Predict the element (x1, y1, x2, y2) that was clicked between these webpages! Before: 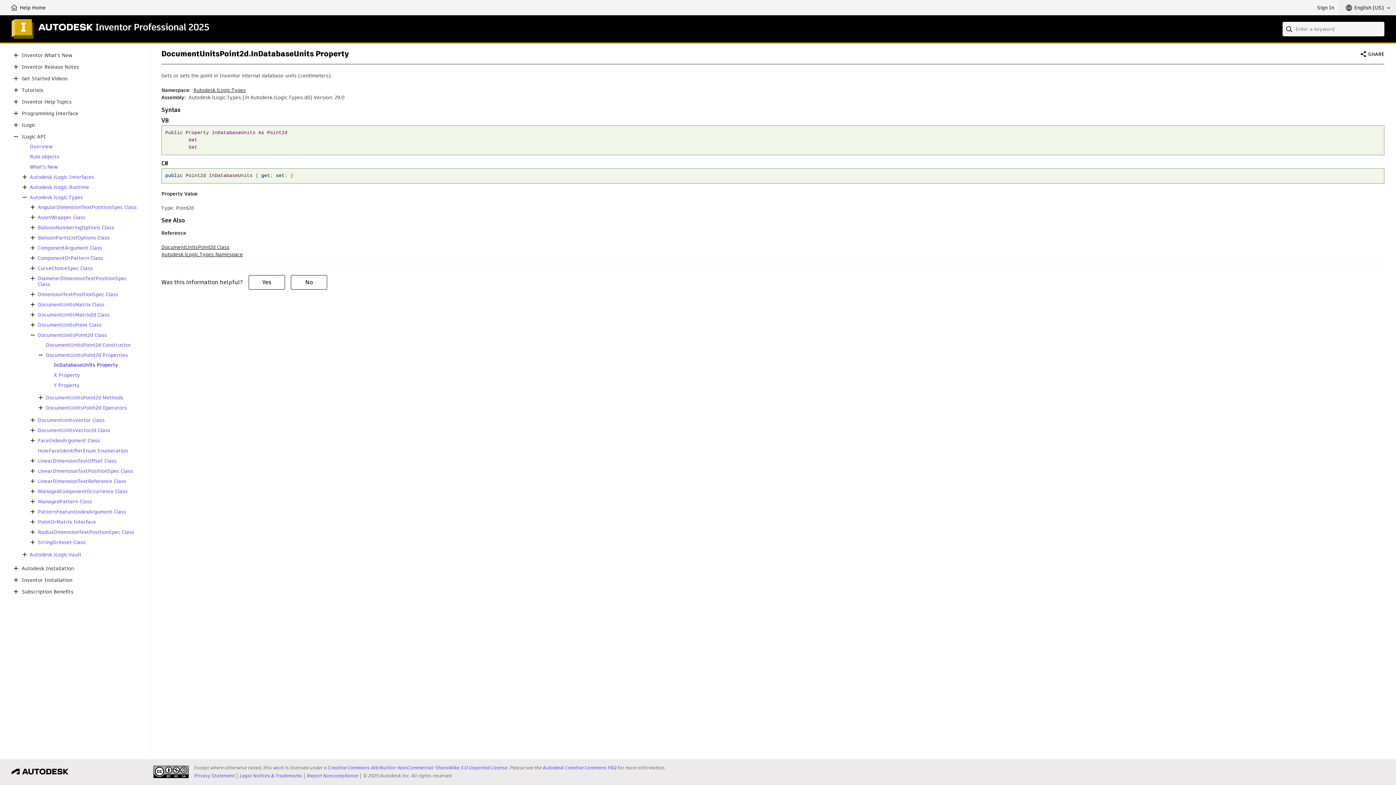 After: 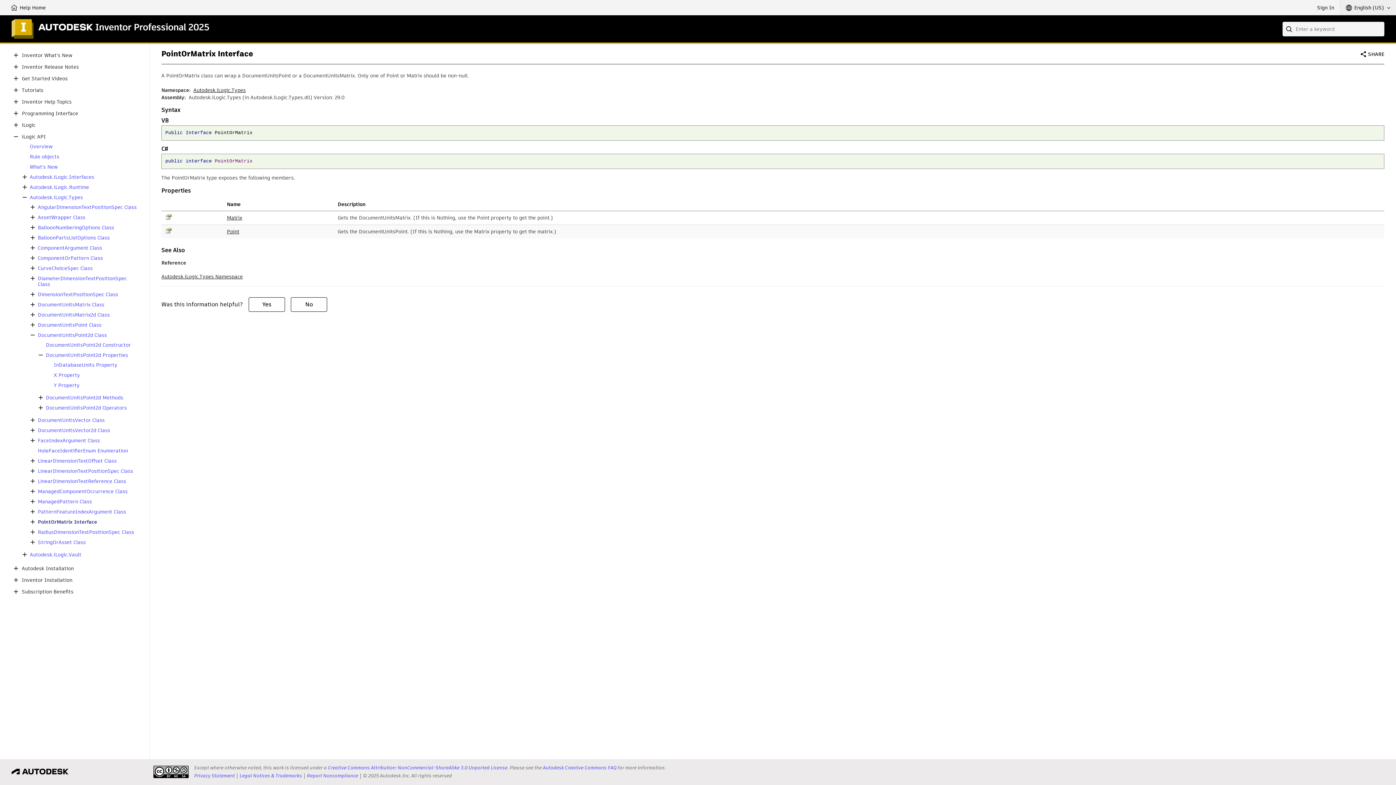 Action: label: PointOrMatrix Interface bbox: (37, 519, 96, 525)